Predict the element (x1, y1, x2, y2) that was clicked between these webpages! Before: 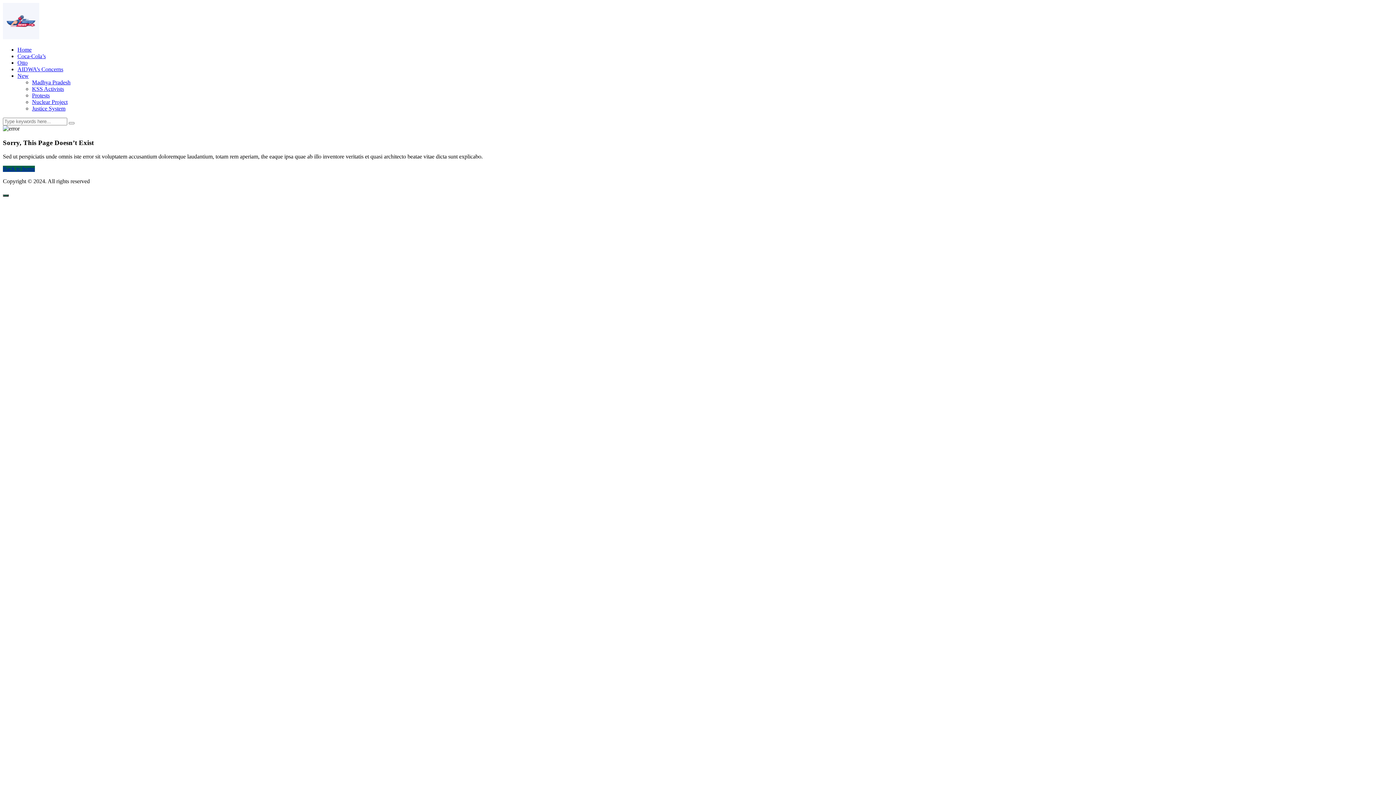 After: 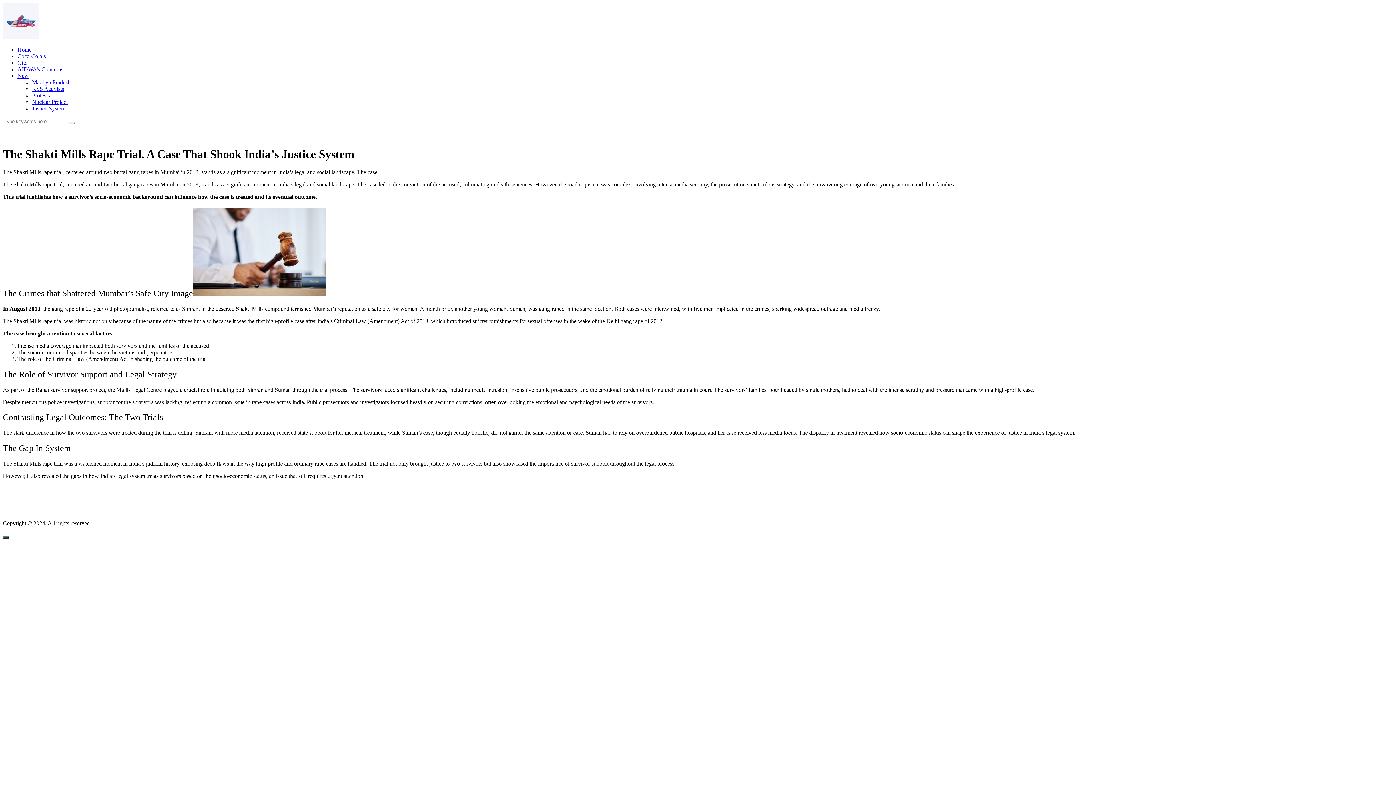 Action: label: Justice System bbox: (32, 105, 65, 111)